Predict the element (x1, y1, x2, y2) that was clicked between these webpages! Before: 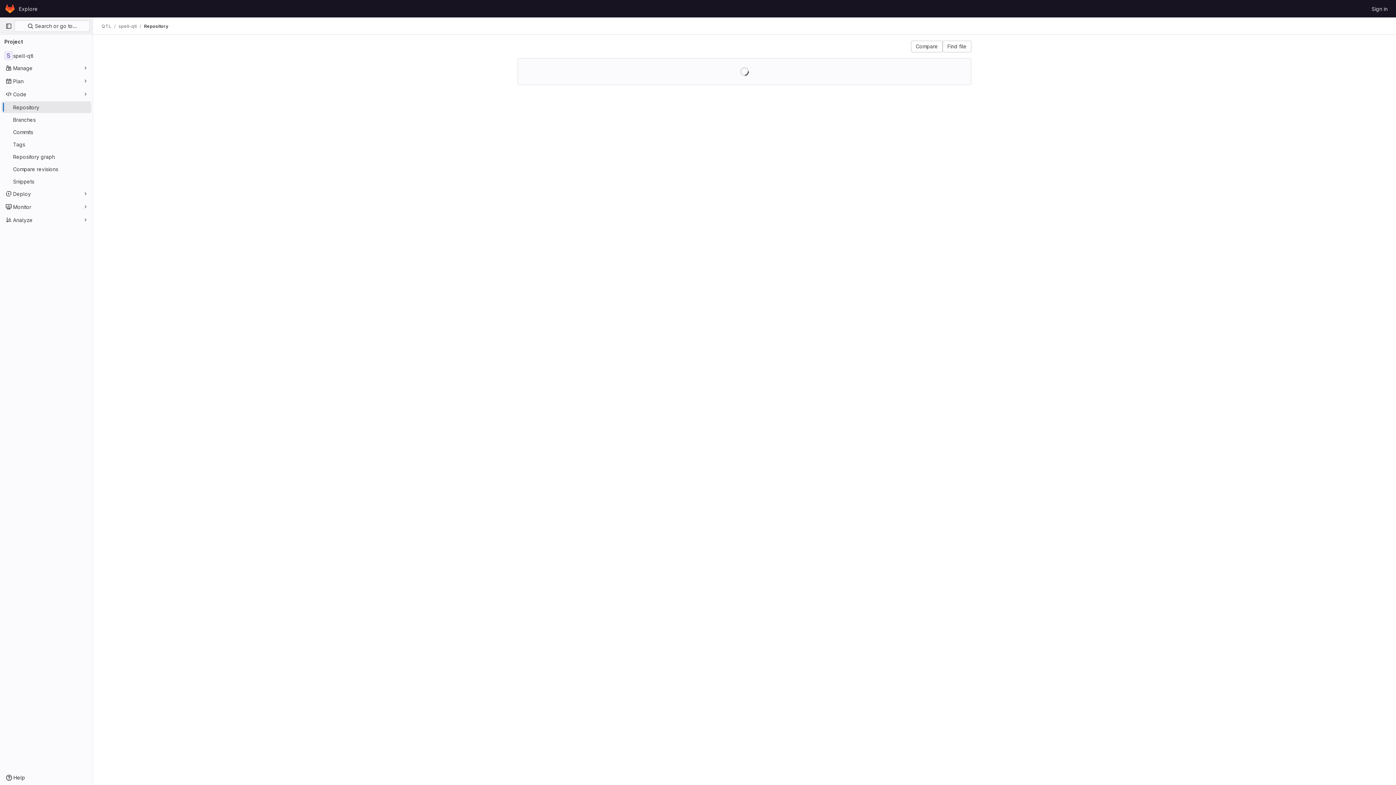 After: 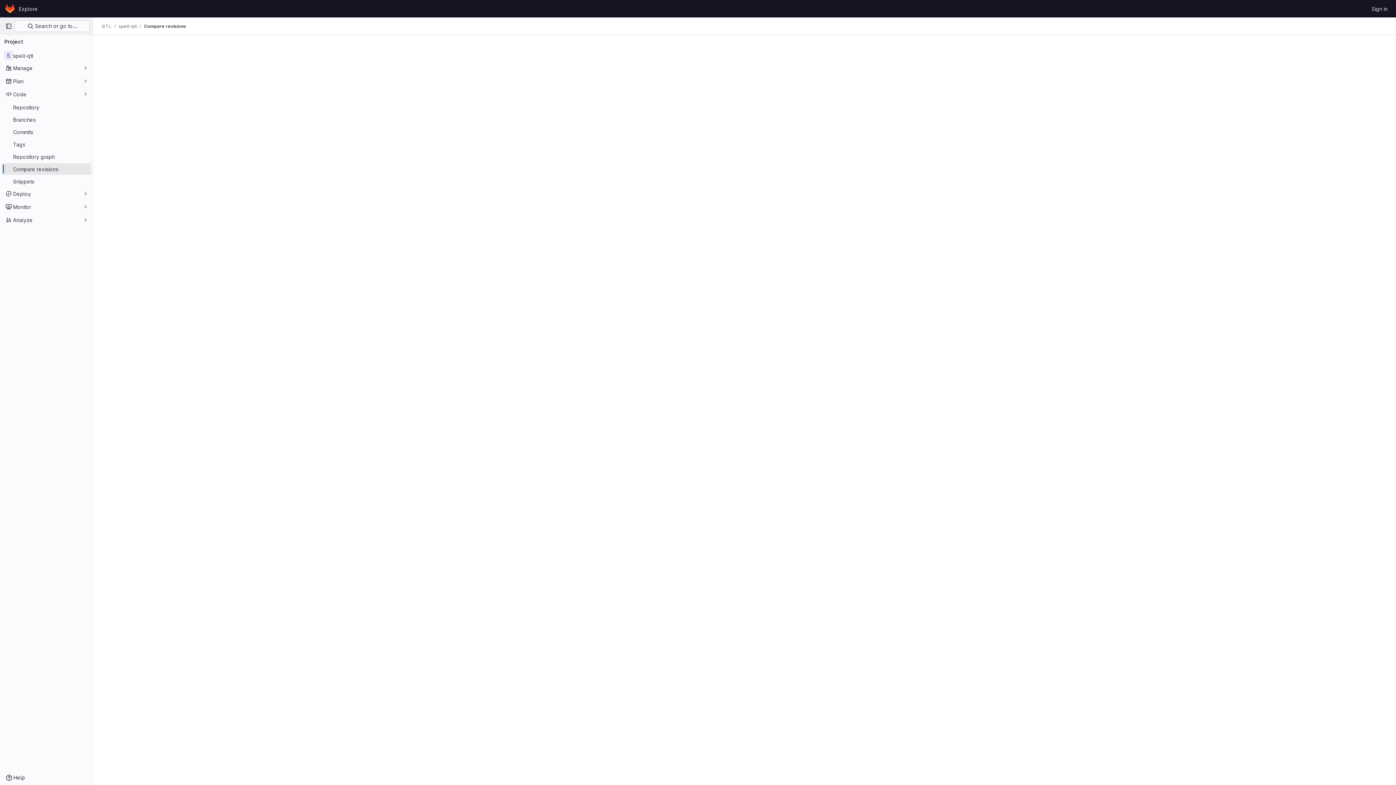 Action: bbox: (911, 40, 942, 52) label: Compare